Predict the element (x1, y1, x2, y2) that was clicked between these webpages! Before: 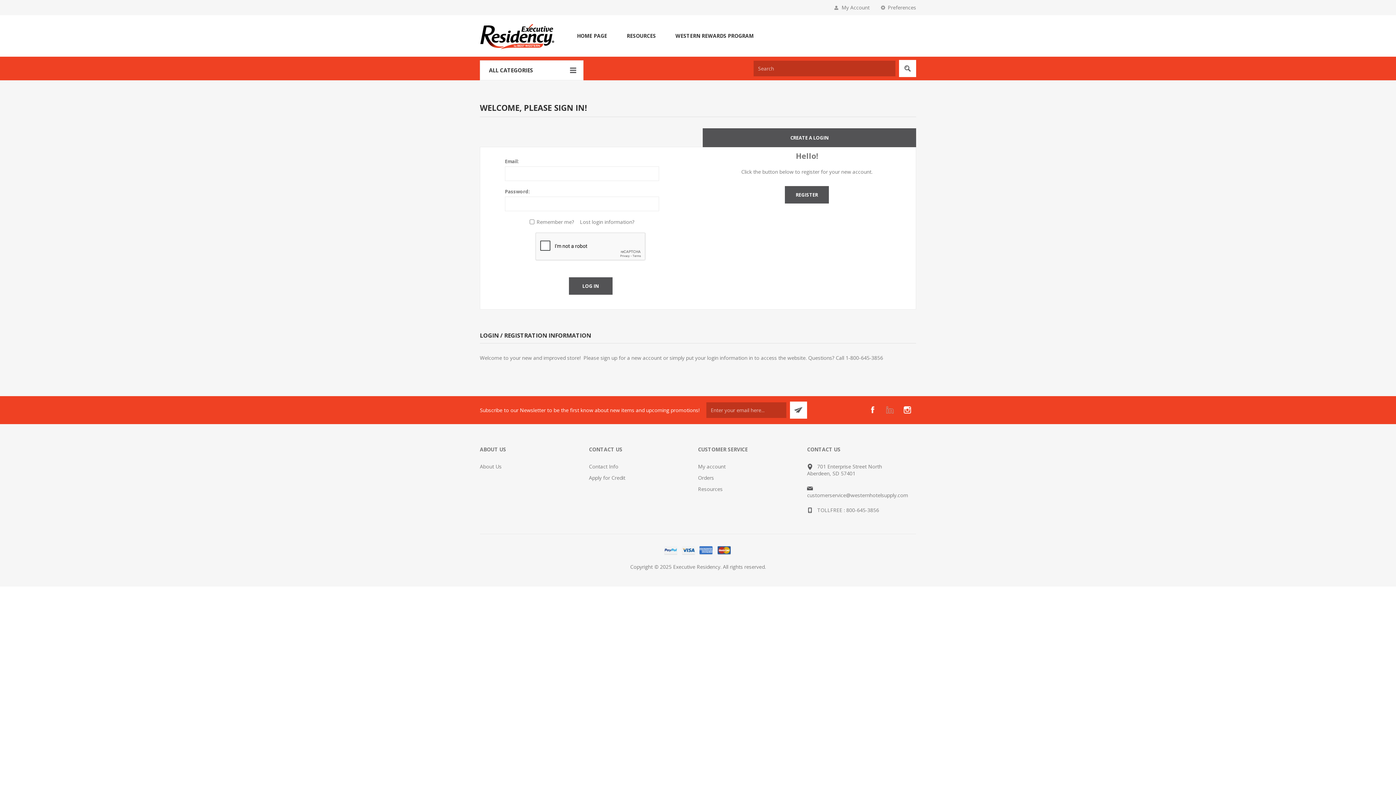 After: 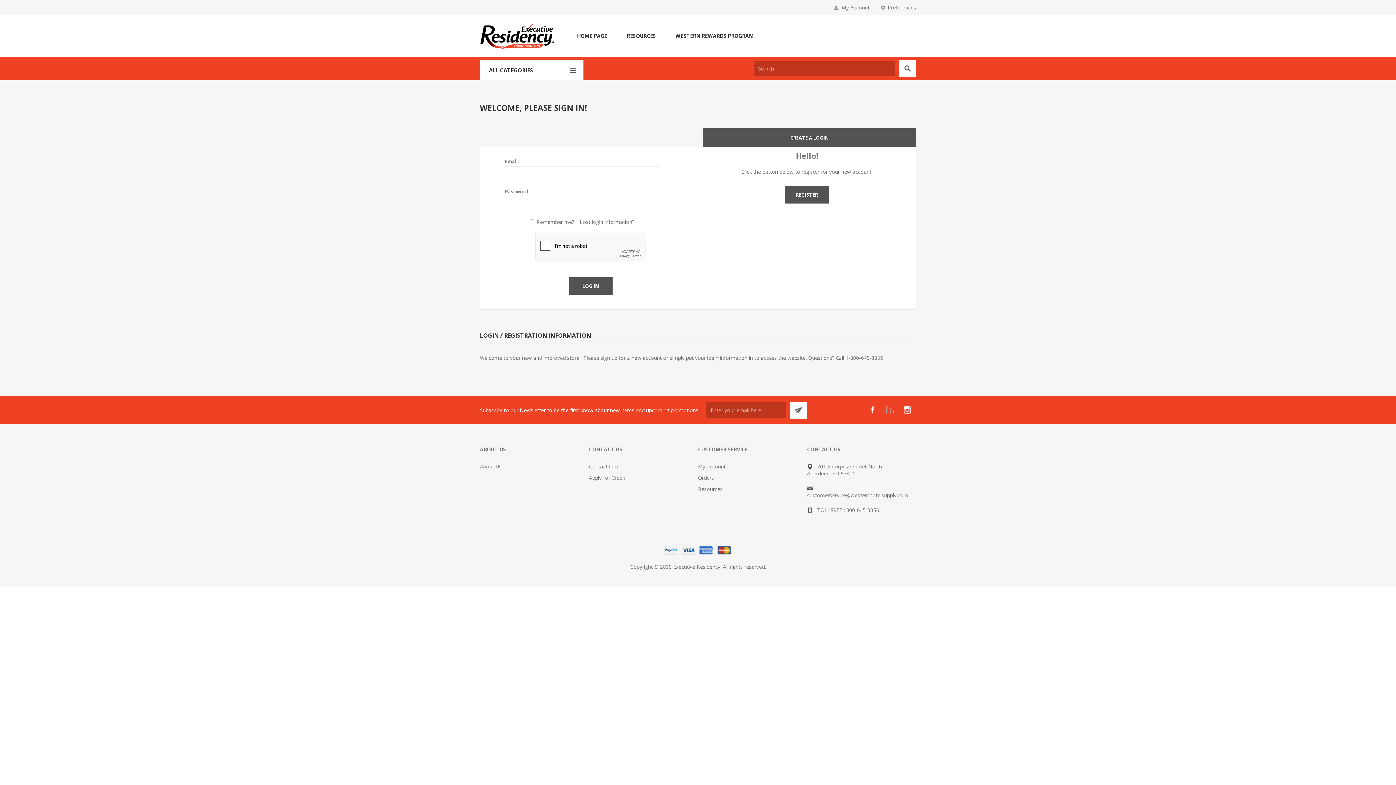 Action: bbox: (698, 485, 722, 492) label: Resources